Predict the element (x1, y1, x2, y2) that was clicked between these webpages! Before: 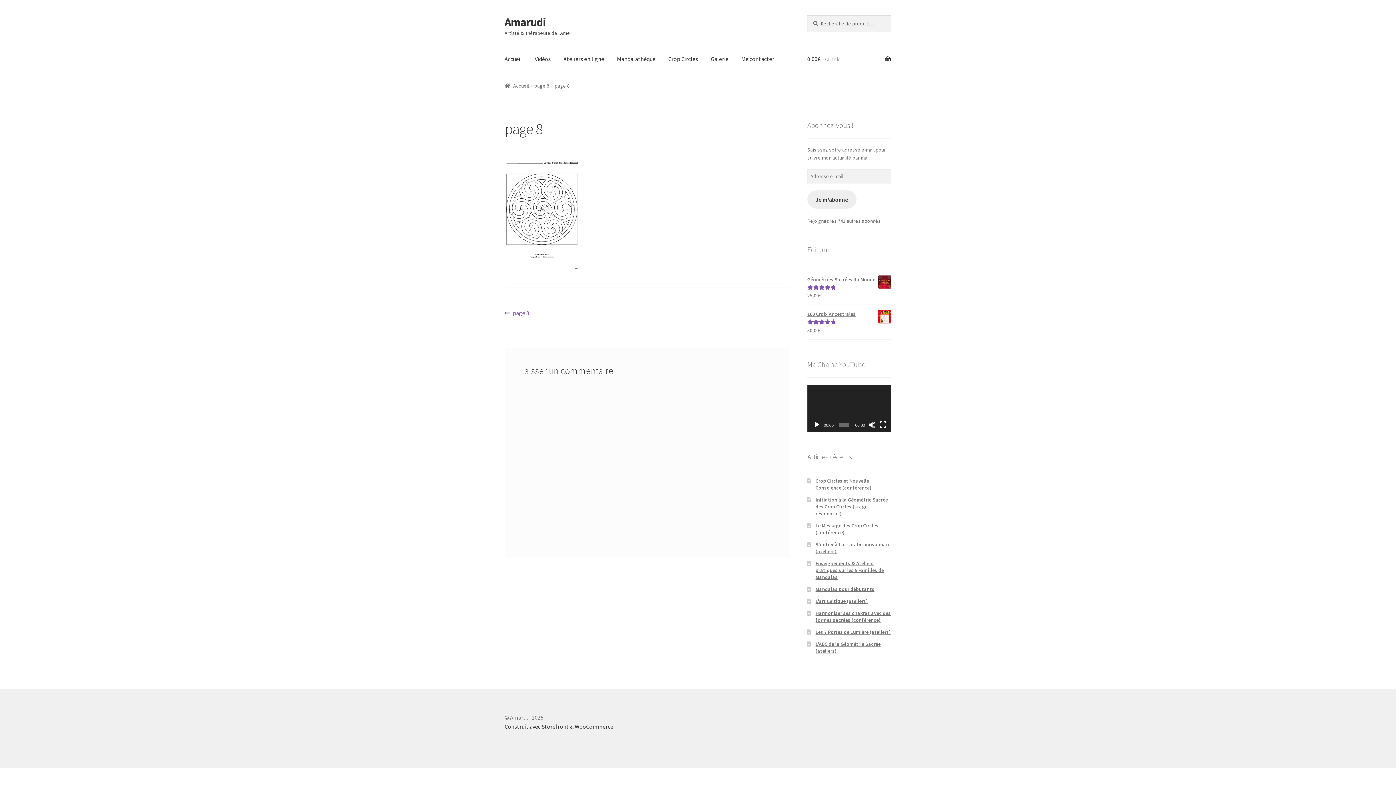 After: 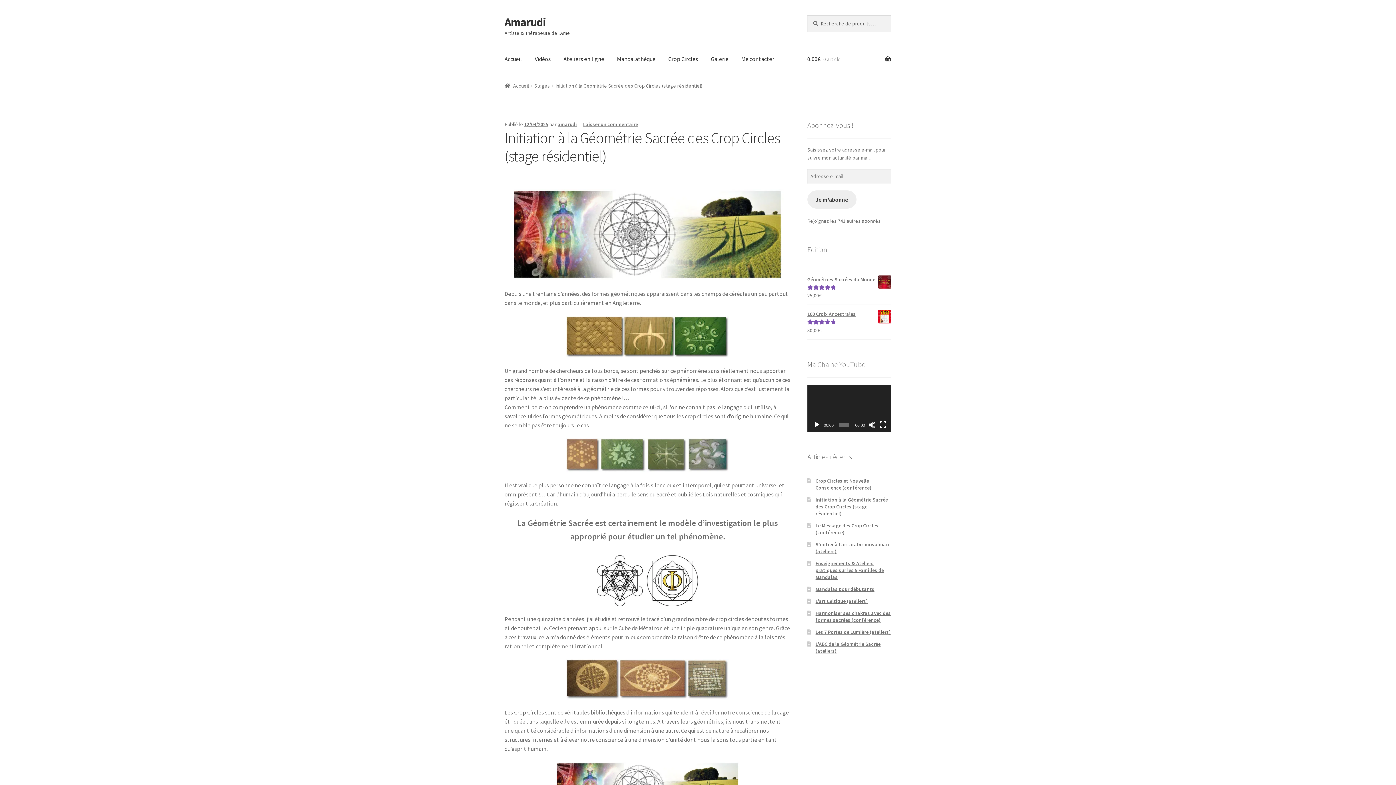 Action: bbox: (815, 496, 888, 517) label: Initiation à la Géométrie Sacrée des Crop Circles (stage résidentiel)